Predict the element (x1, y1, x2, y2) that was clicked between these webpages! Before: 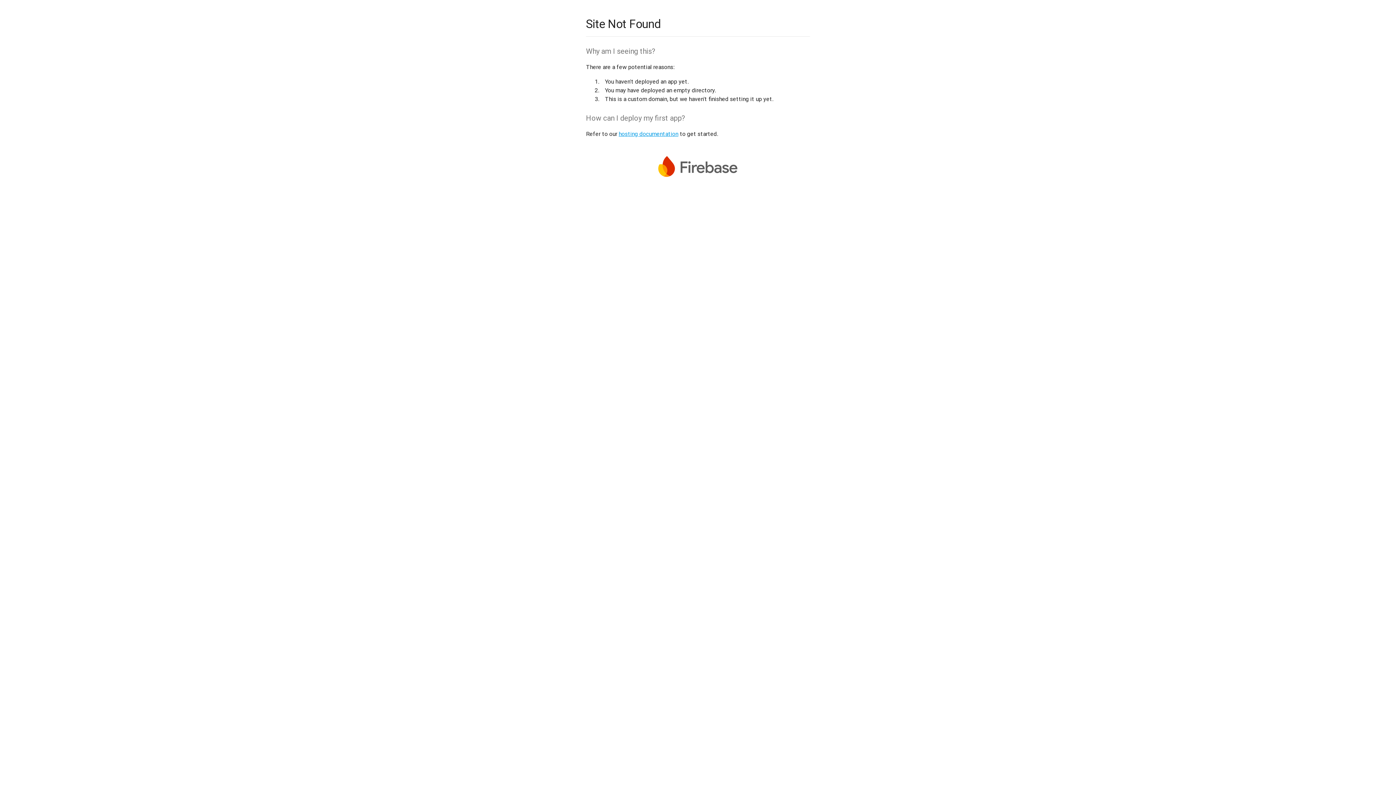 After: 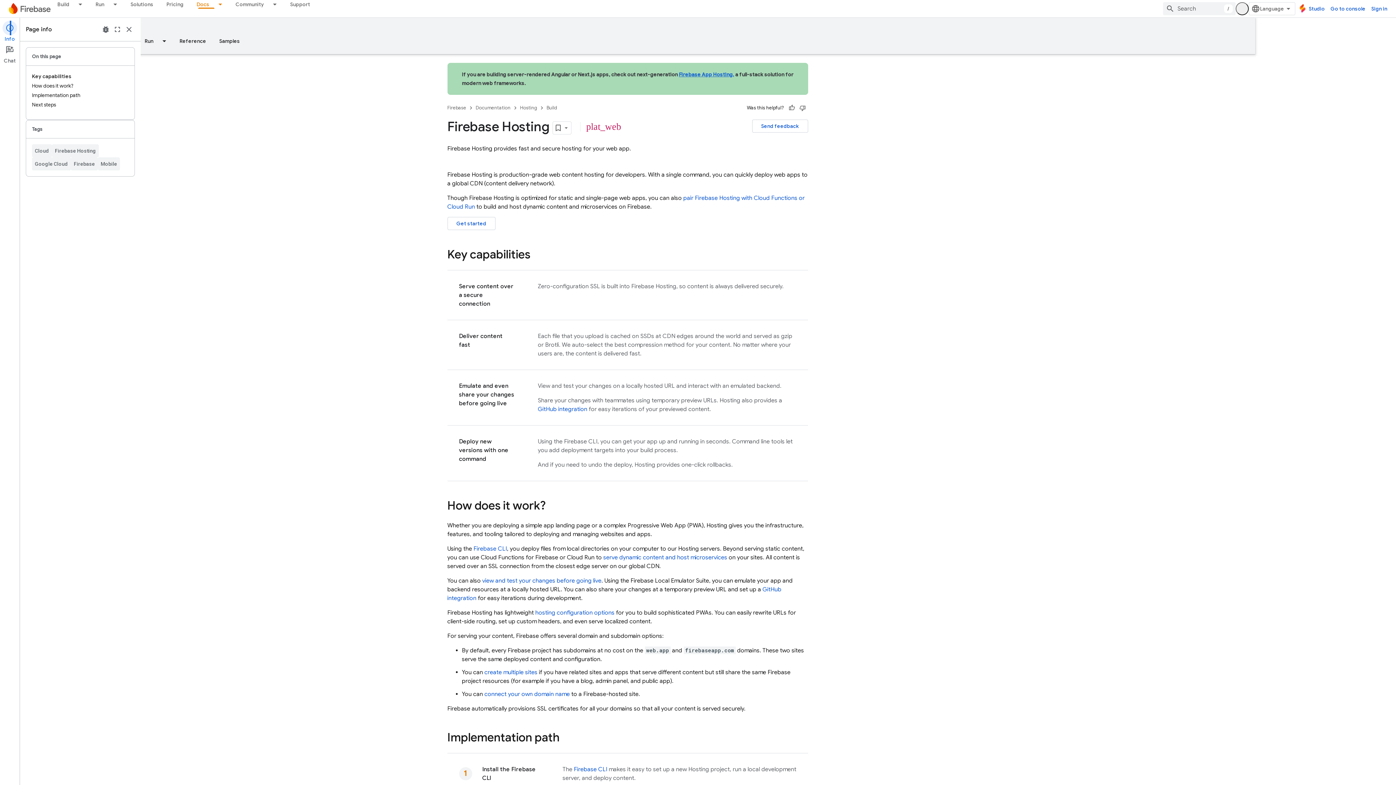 Action: bbox: (618, 130, 678, 137) label: hosting documentation